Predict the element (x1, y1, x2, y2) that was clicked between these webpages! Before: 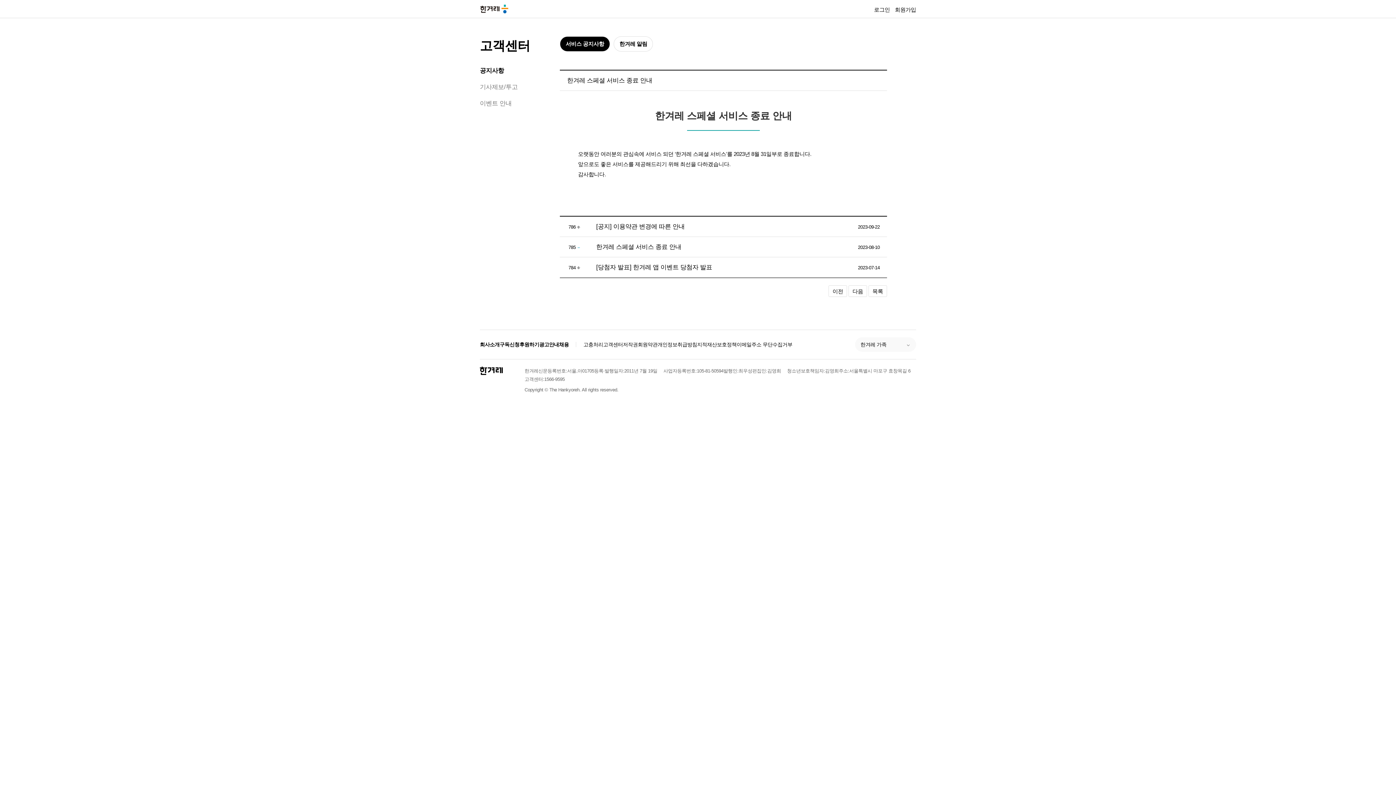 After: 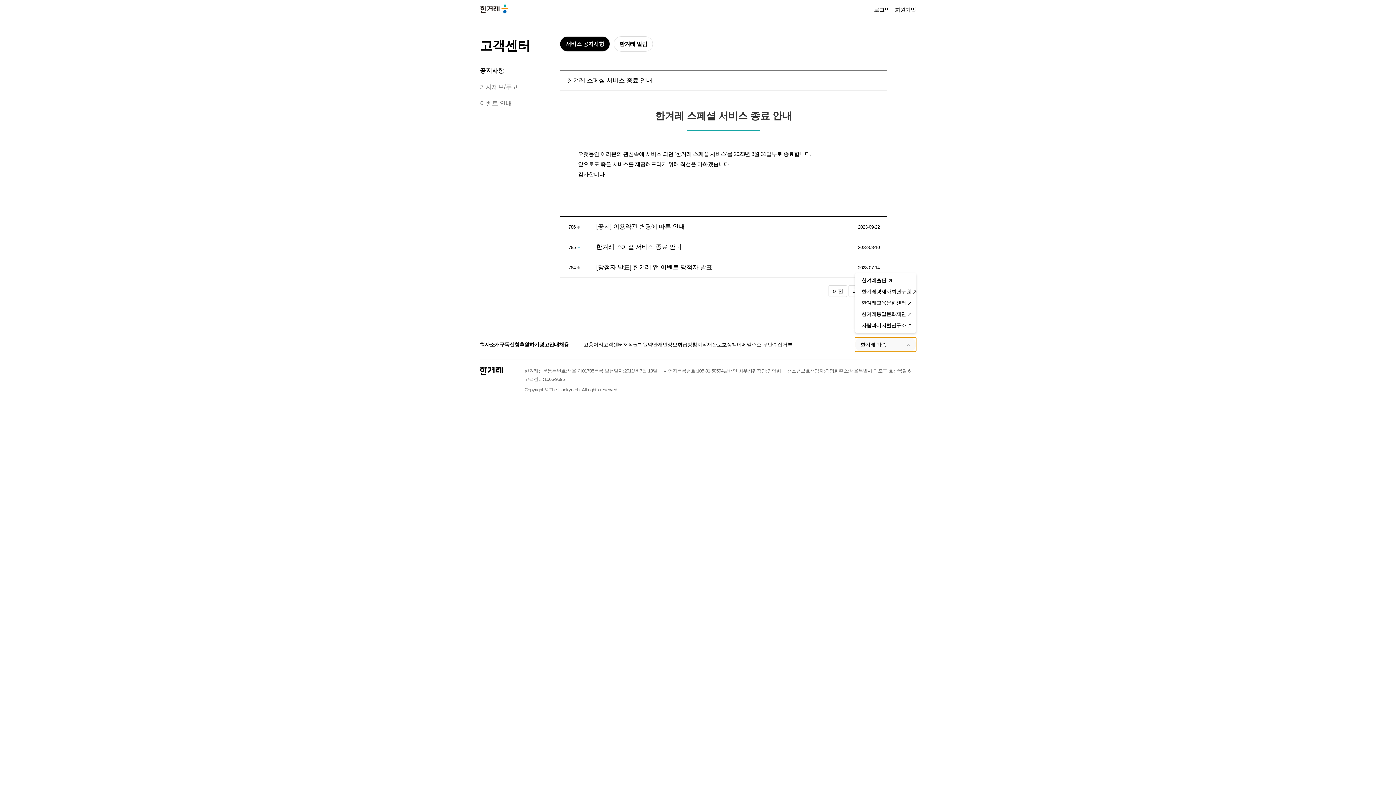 Action: label: 한겨레 가족 bbox: (855, 337, 916, 352)